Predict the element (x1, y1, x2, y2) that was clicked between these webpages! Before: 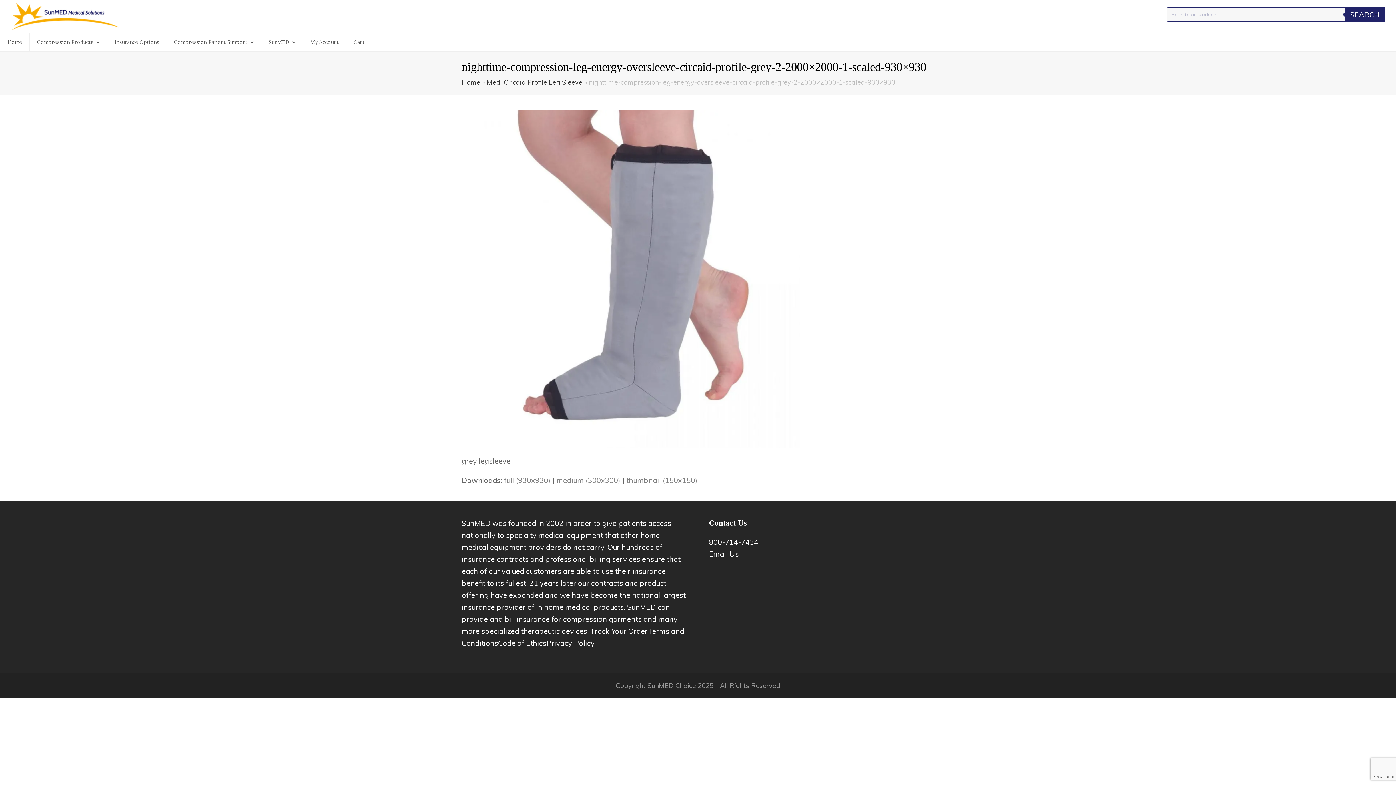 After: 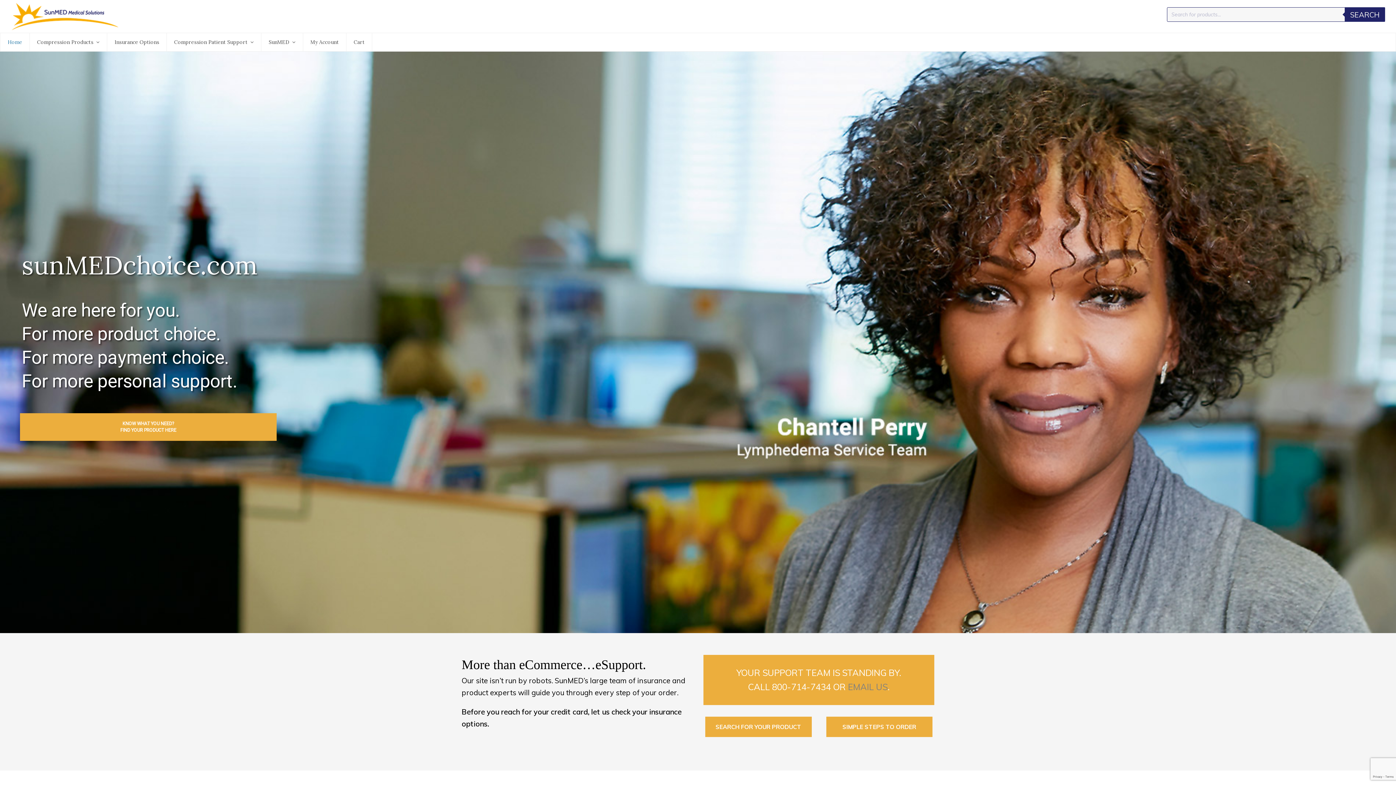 Action: bbox: (461, 78, 480, 86) label: Home